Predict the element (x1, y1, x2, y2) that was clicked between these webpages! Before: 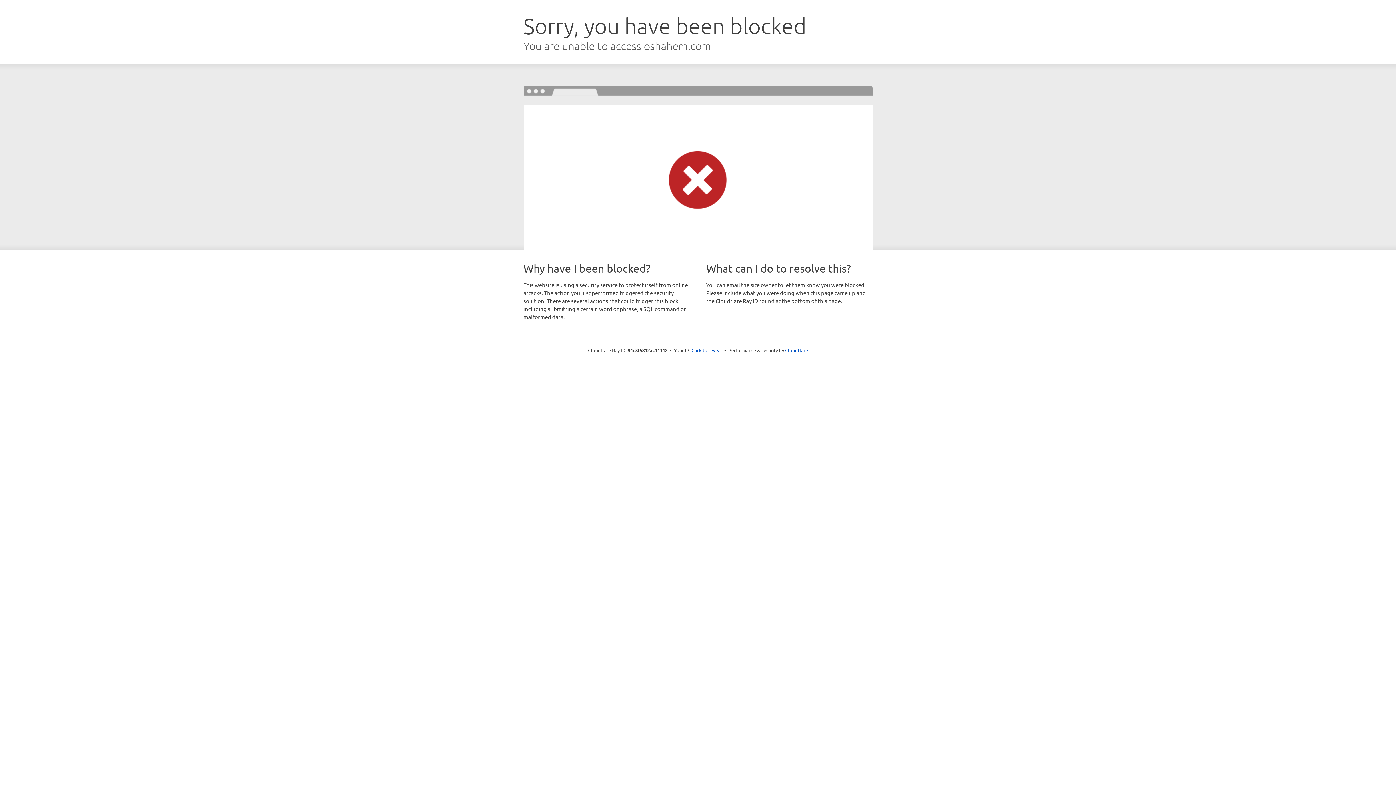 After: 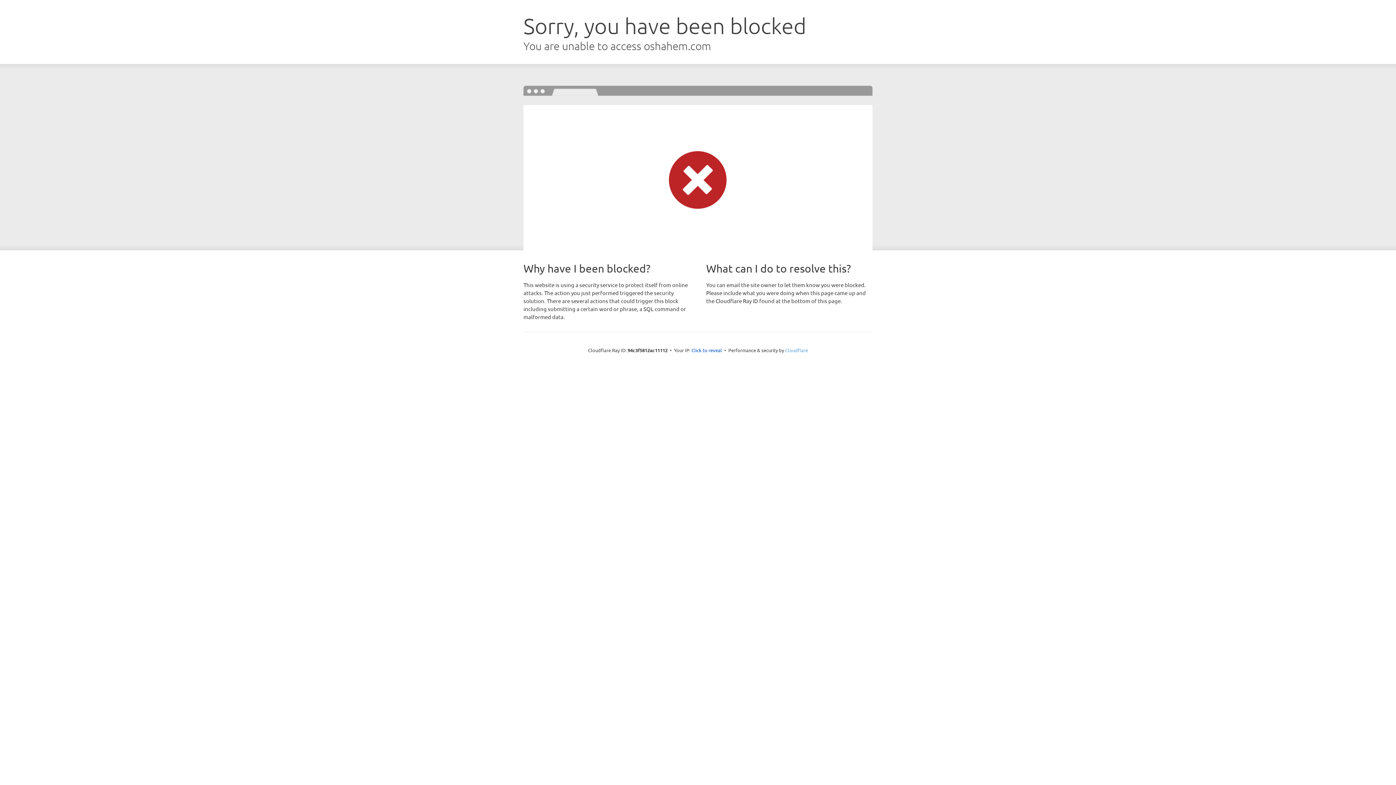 Action: label: Cloudflare bbox: (785, 347, 808, 353)